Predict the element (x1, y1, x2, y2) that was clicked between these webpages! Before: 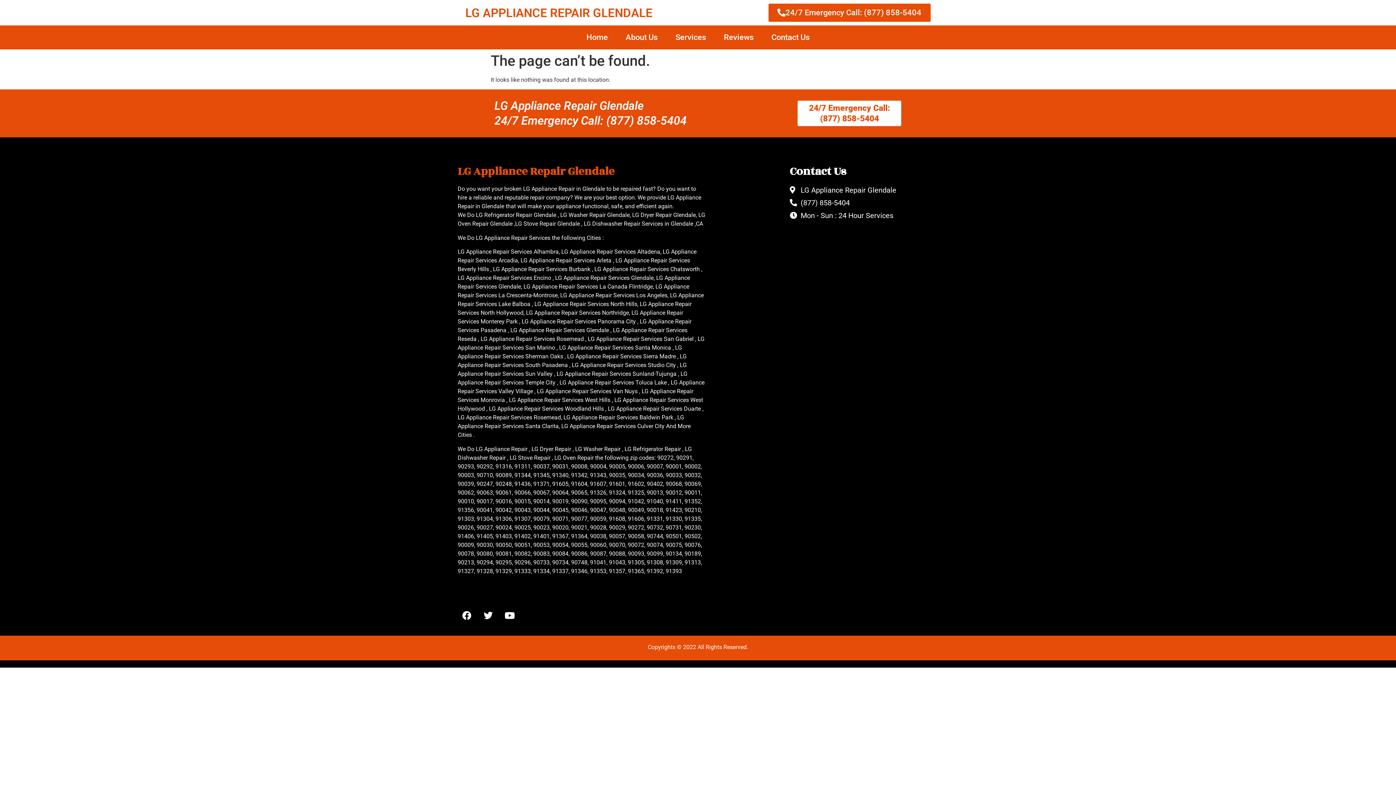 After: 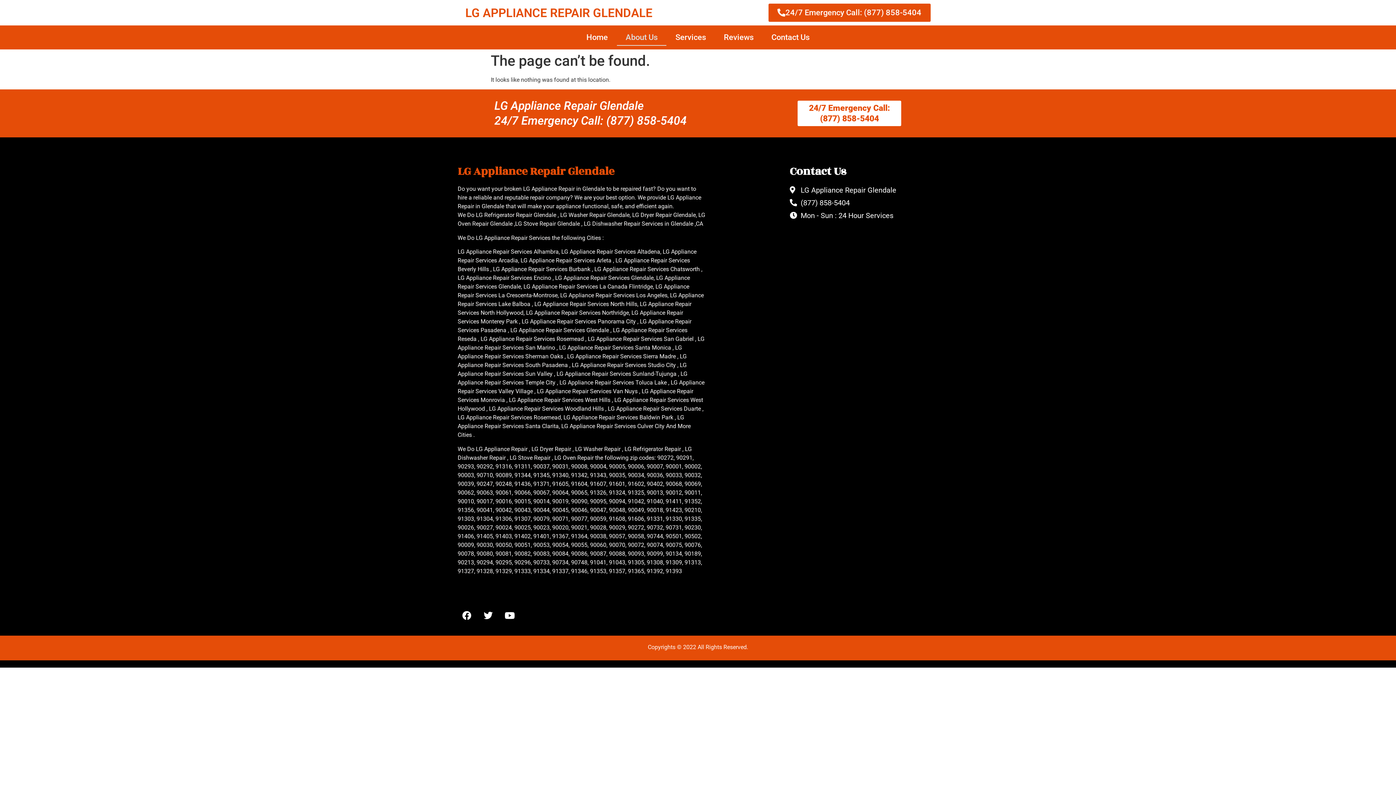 Action: bbox: (617, 29, 666, 45) label: About Us